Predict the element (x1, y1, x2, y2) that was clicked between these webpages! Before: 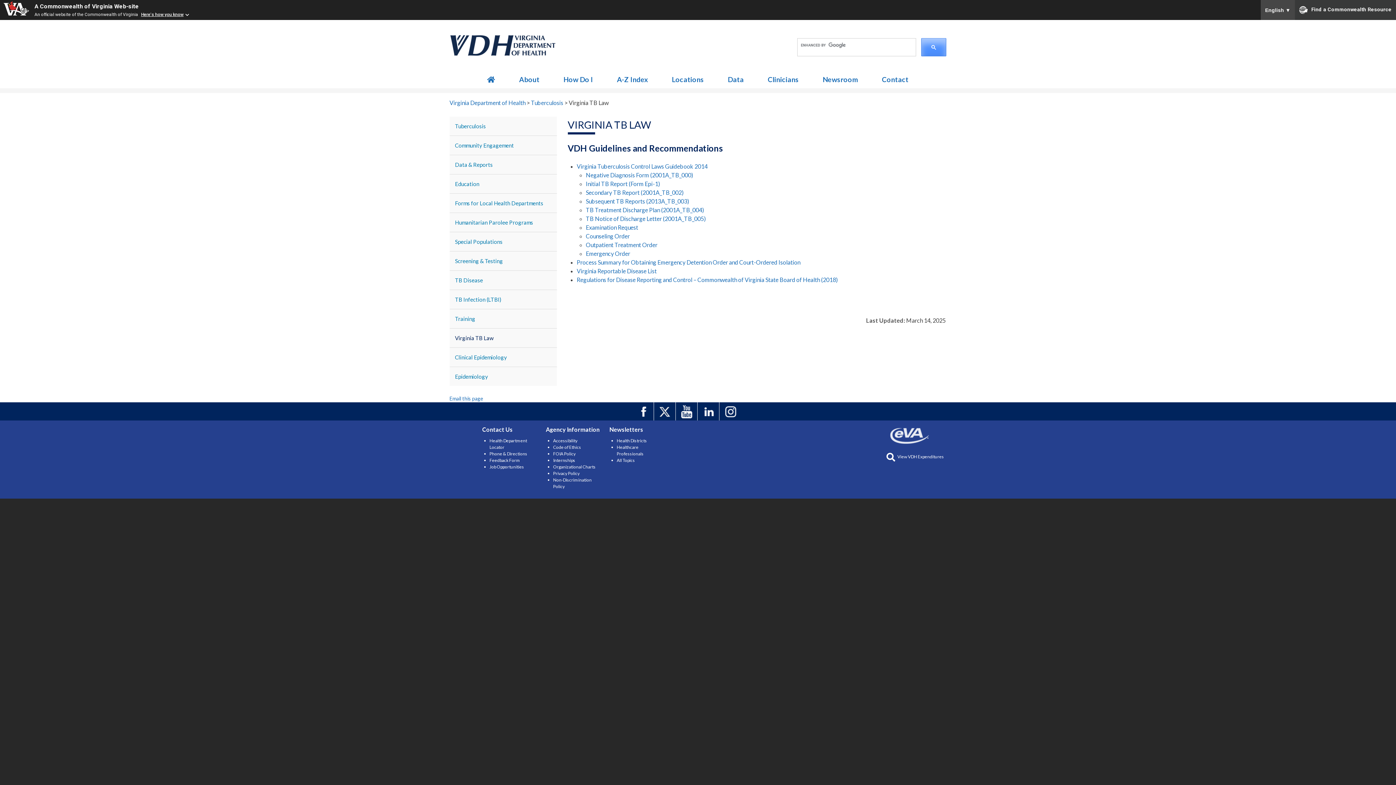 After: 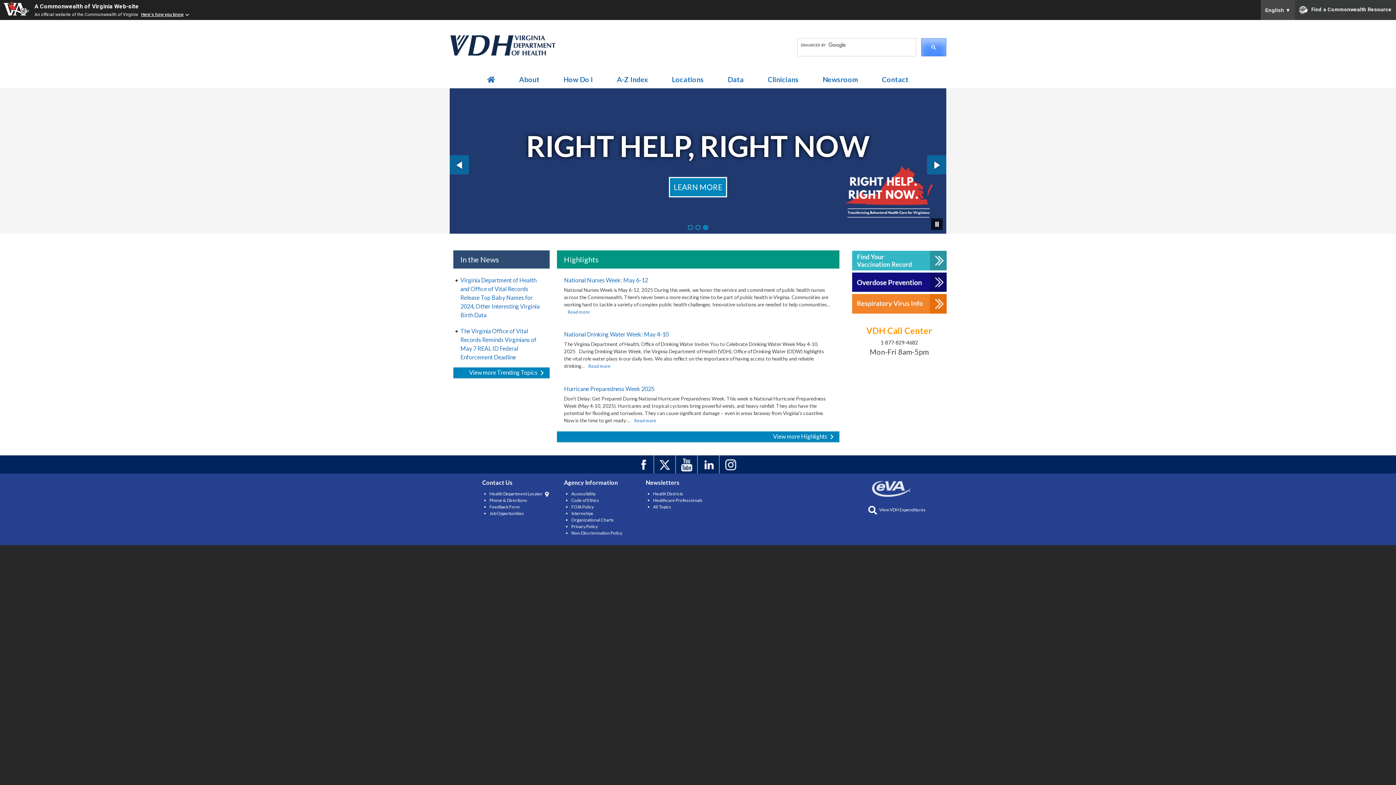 Action: bbox: (449, 34, 556, 56) label: Tuberculosis